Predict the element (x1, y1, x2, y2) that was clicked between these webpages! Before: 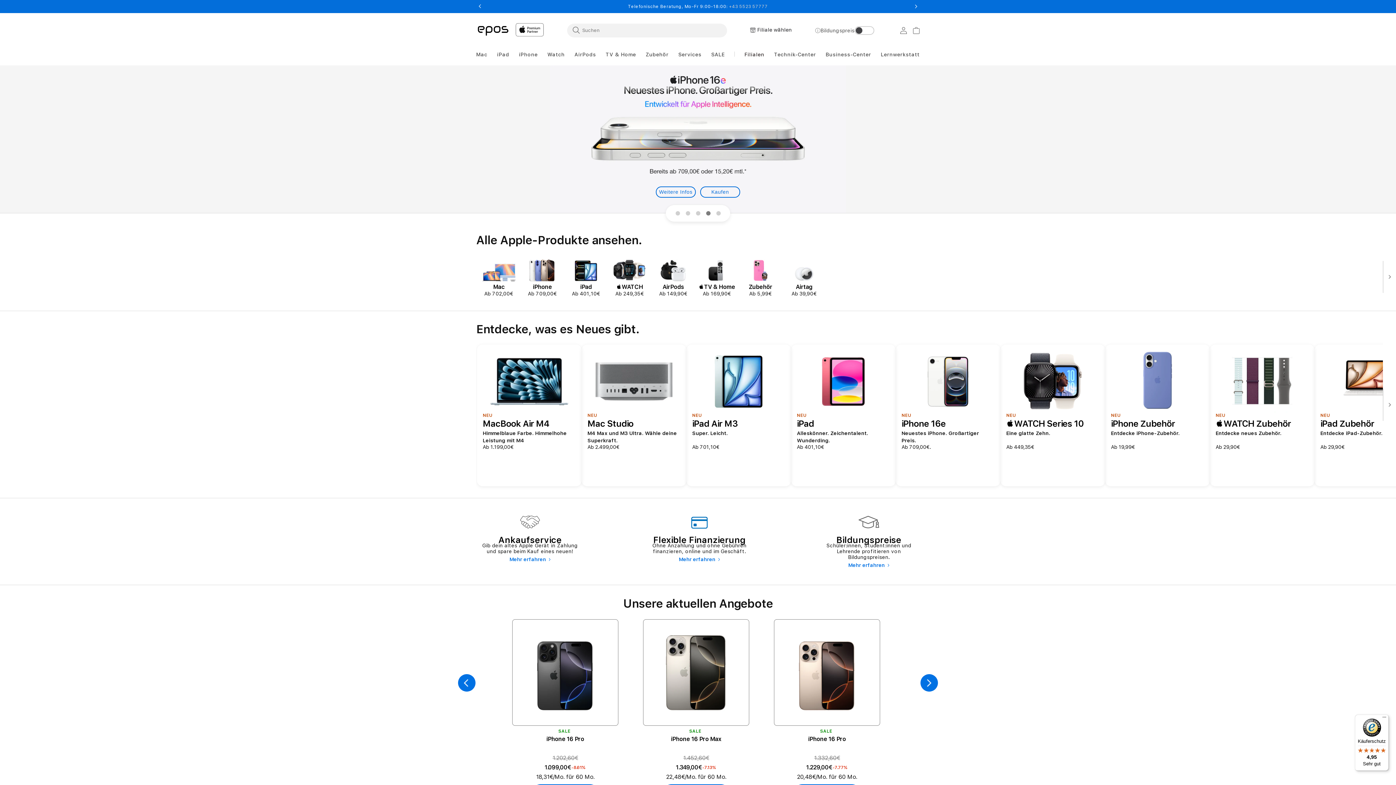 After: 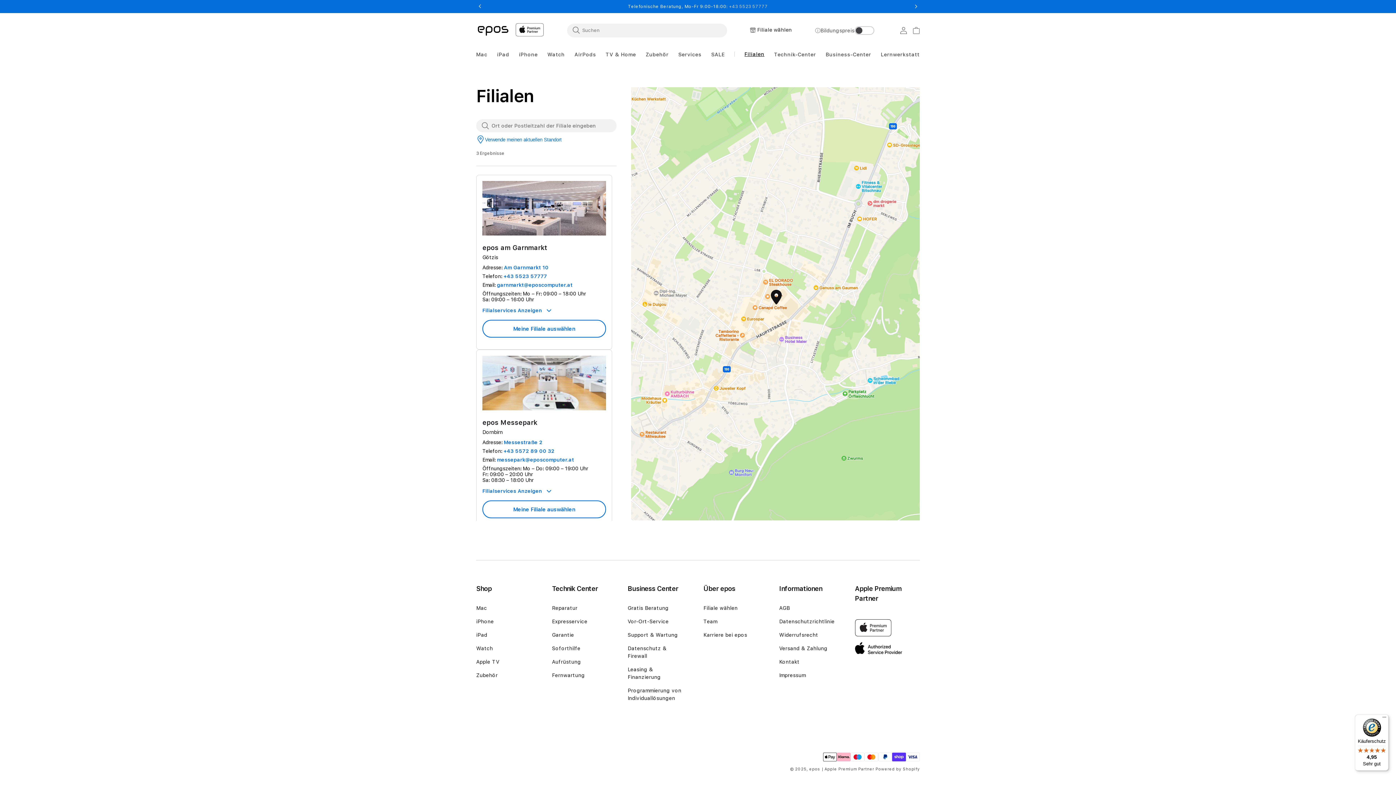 Action: bbox: (744, 51, 764, 57) label: Filialen